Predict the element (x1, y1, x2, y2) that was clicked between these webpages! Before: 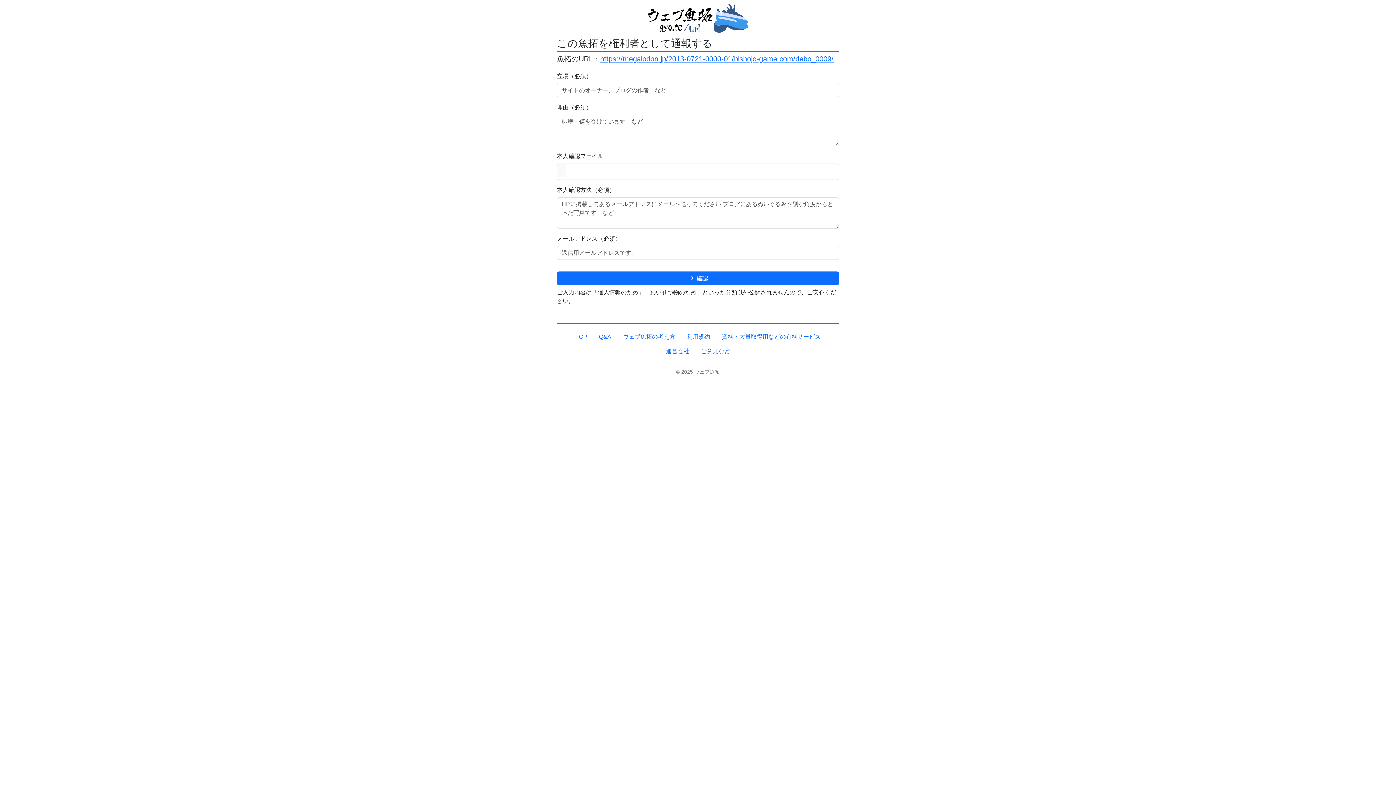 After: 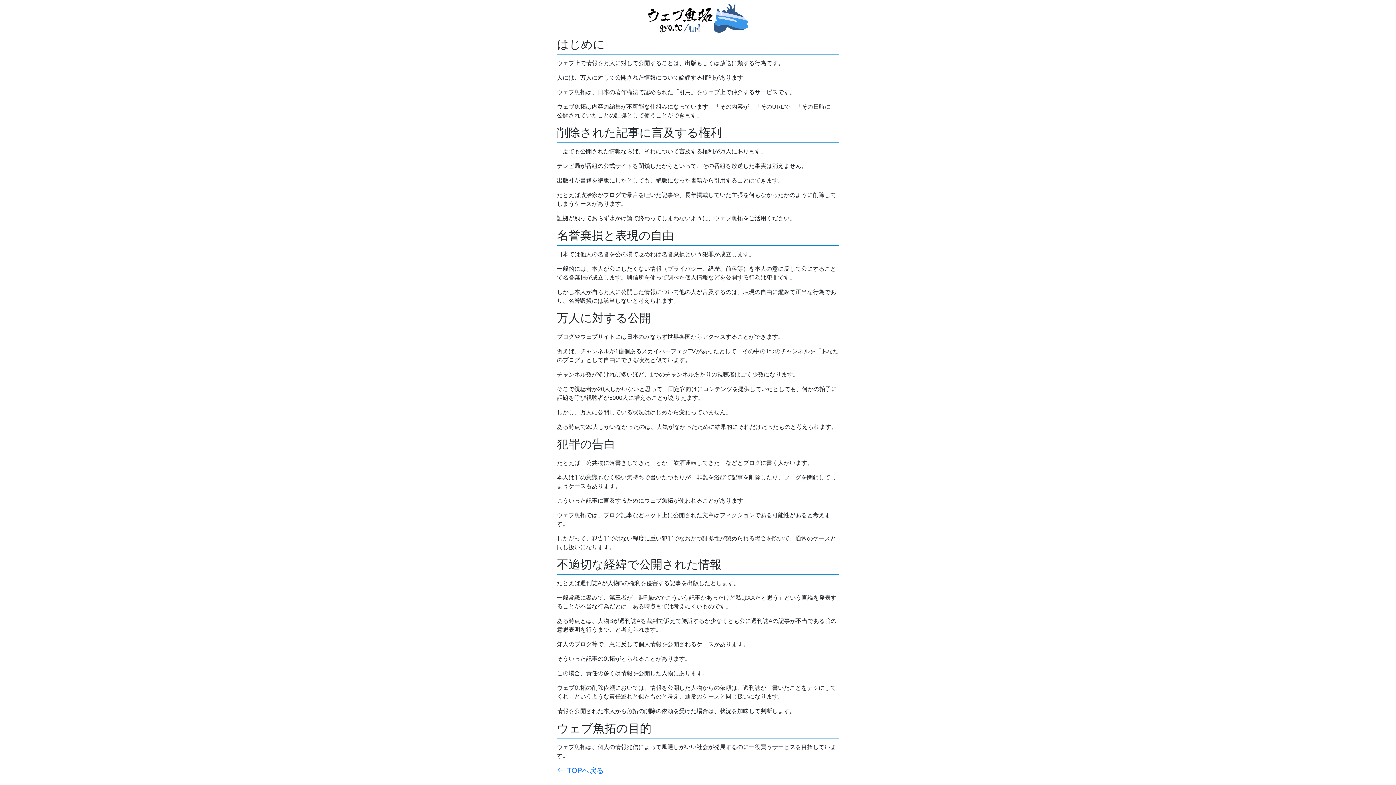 Action: label: ウェブ魚拓の考え方 bbox: (617, 329, 681, 344)